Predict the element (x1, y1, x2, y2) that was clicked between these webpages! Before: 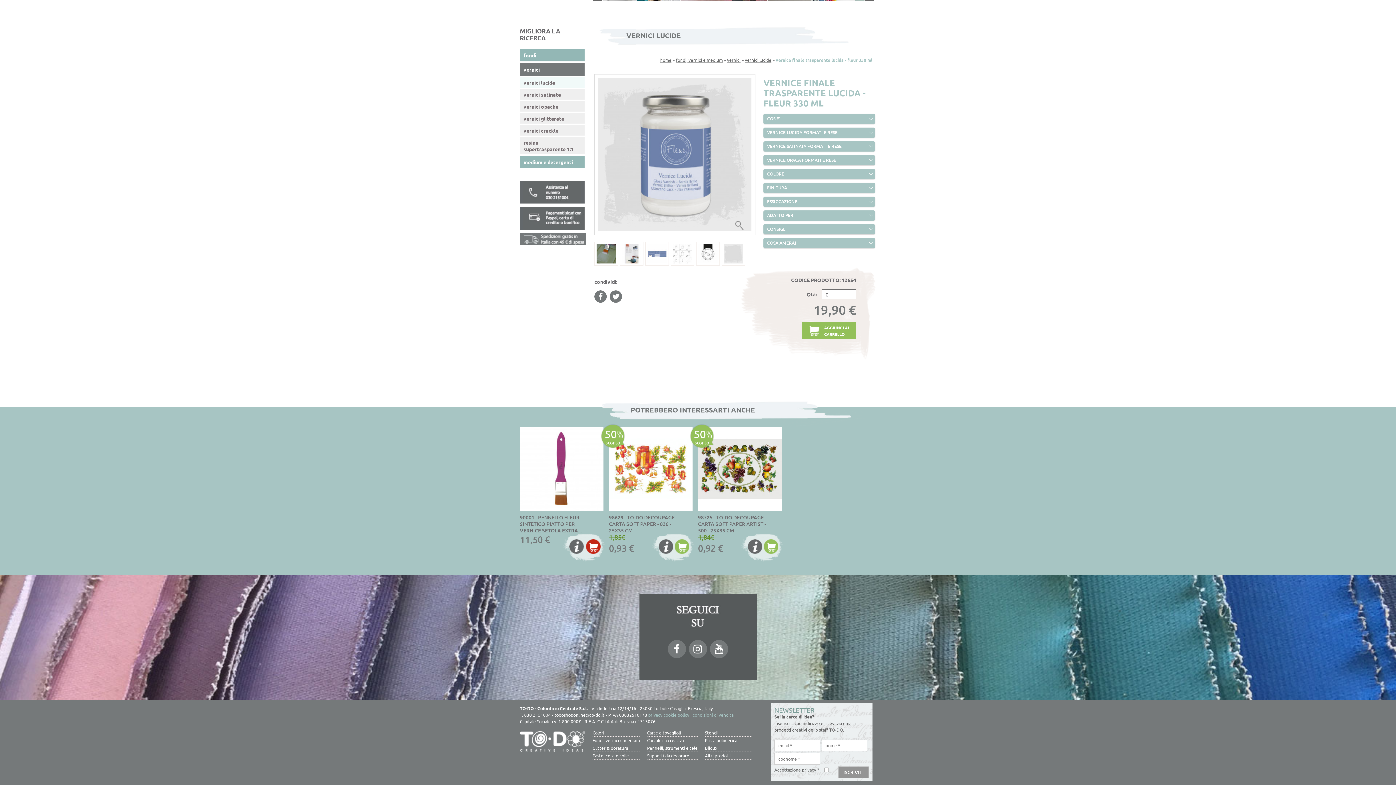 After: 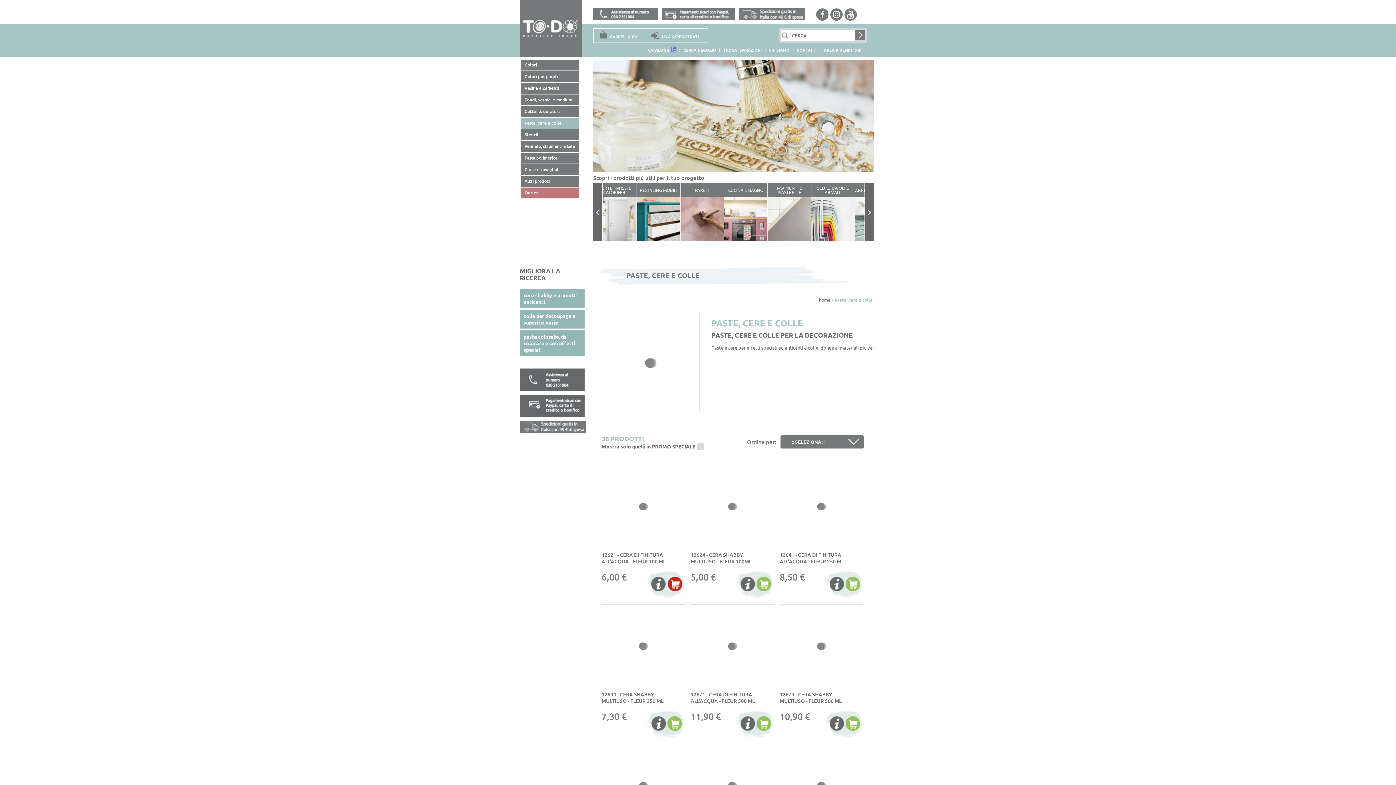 Action: bbox: (592, 752, 640, 760) label: Paste, cere e colle